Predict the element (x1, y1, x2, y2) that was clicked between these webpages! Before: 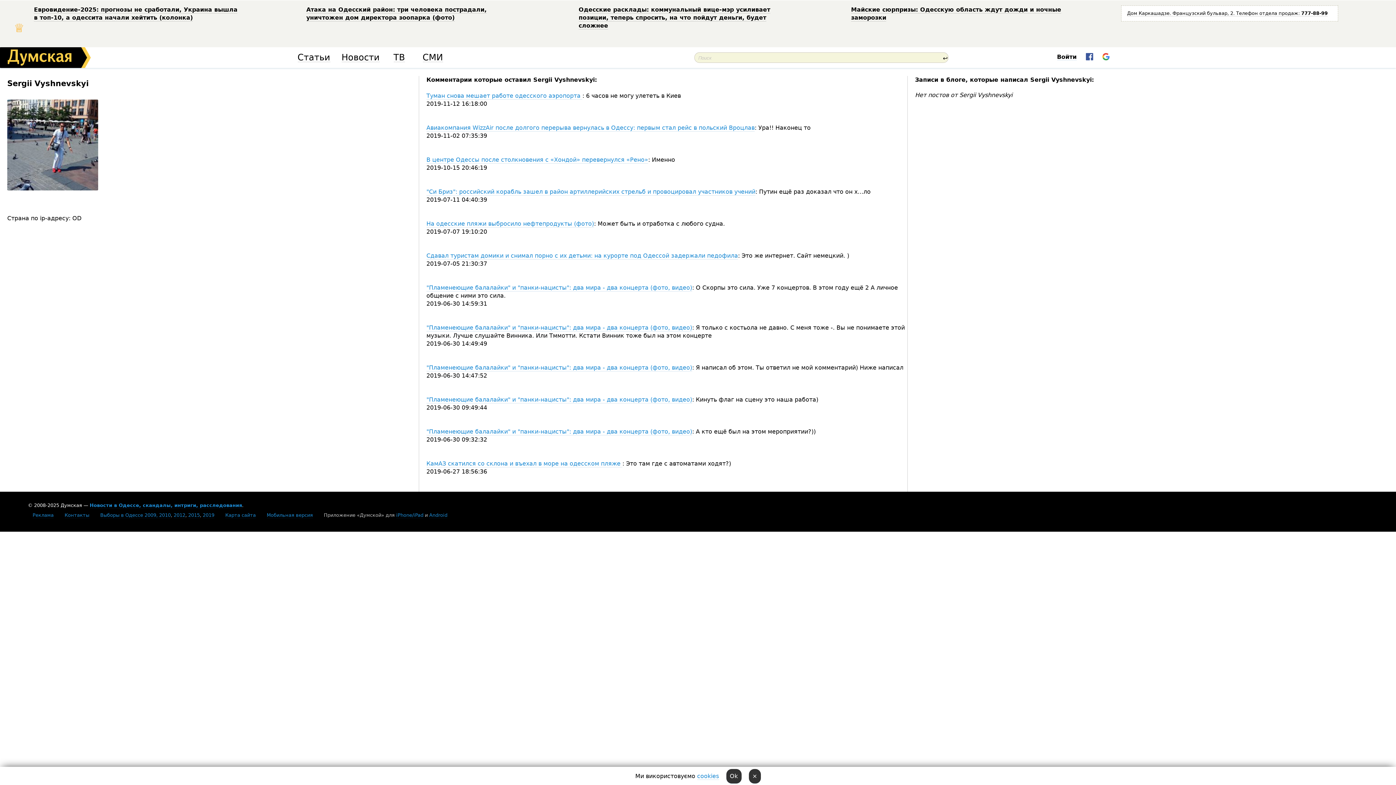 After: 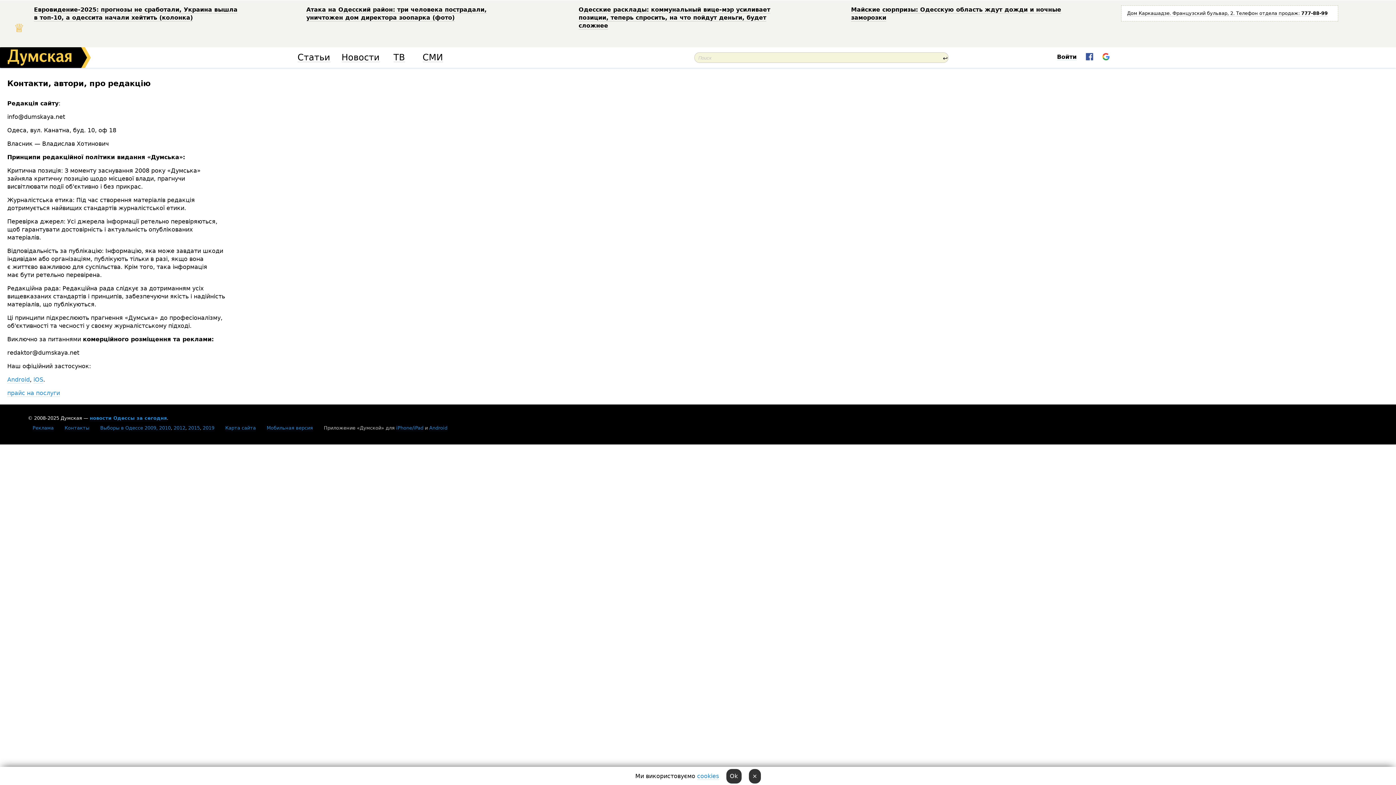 Action: label: Контакты bbox: (64, 512, 89, 518)